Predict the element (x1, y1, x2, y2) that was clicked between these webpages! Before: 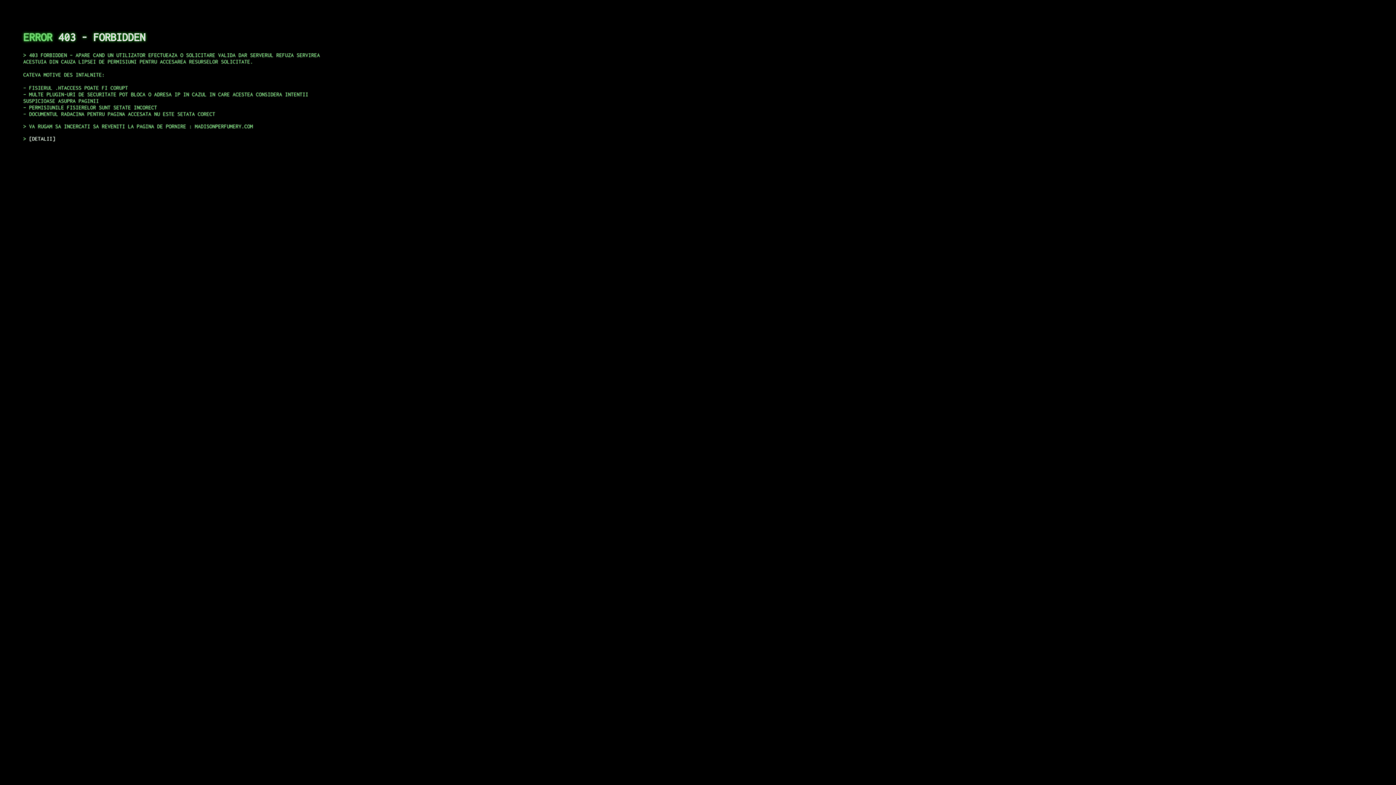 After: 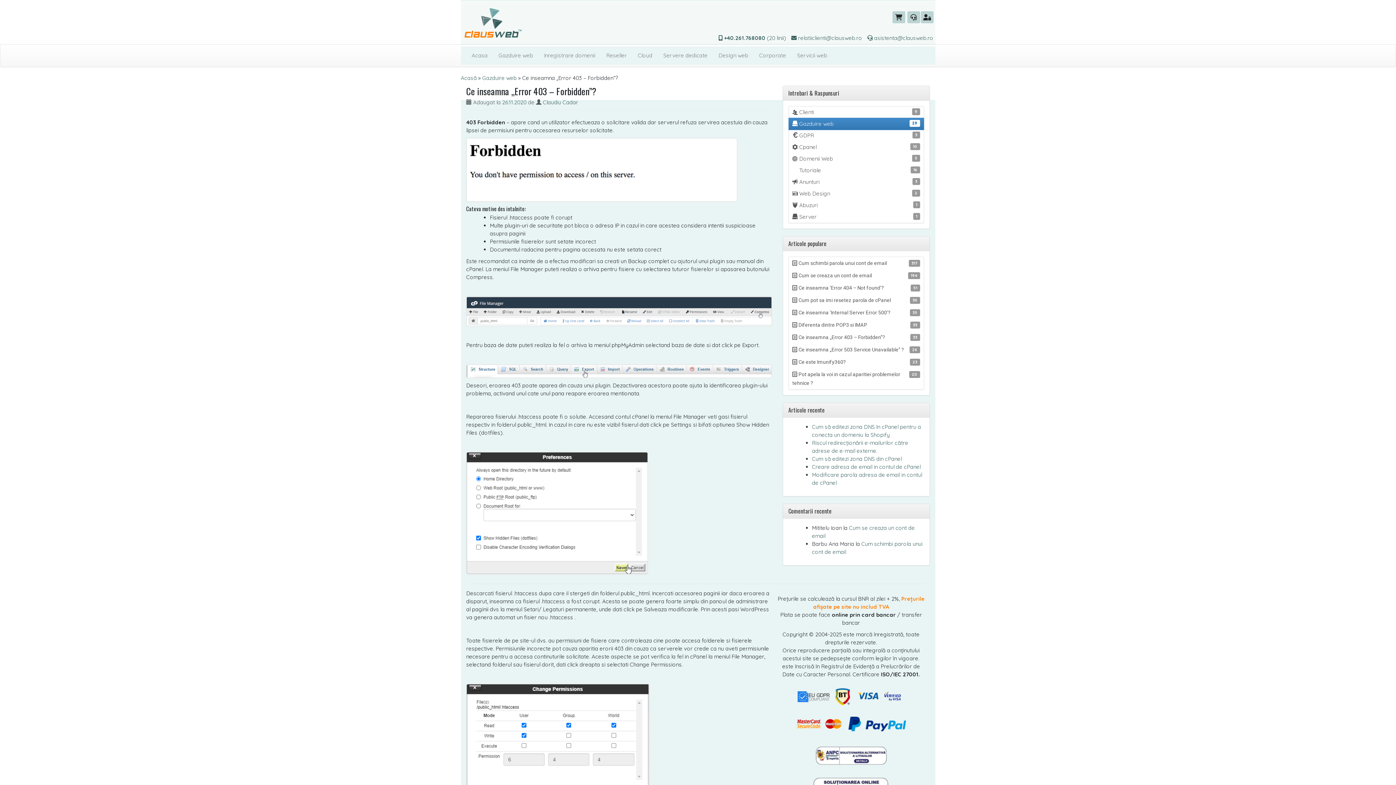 Action: label: DETALII bbox: (29, 135, 55, 141)